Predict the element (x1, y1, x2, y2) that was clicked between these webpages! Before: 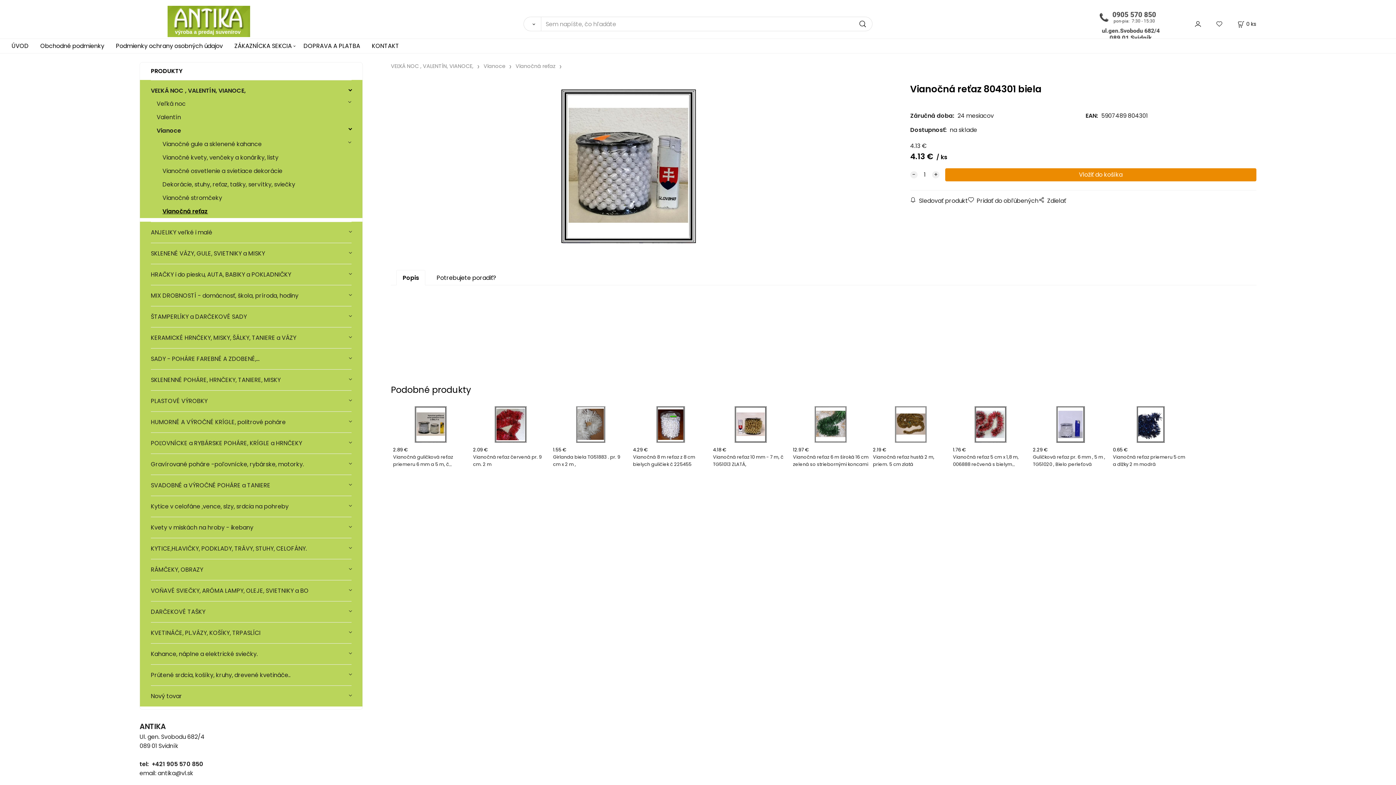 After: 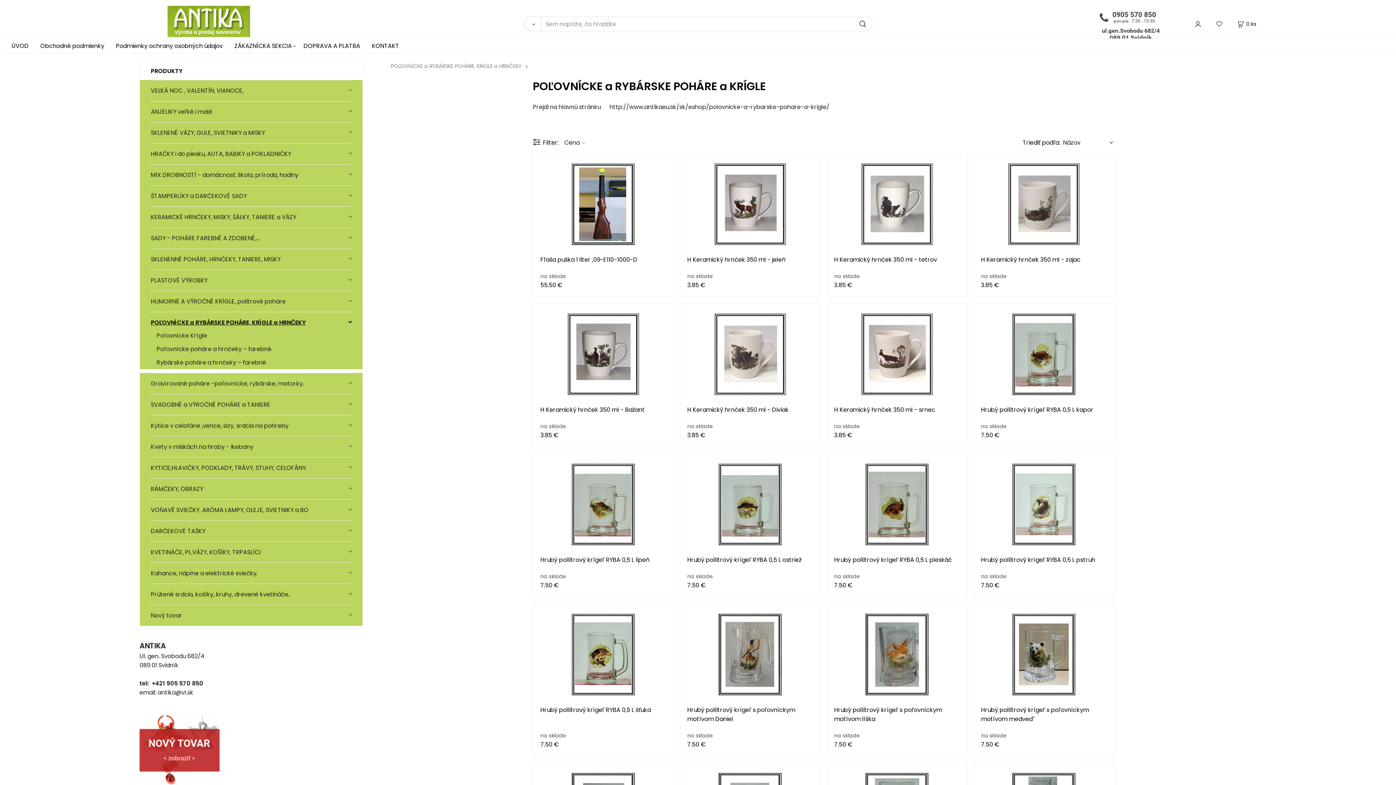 Action: bbox: (150, 432, 351, 453) label: POĽOVNÍCKE a RYBÁRSKE POHÁRE, KRÍGLE a HRNČEKY